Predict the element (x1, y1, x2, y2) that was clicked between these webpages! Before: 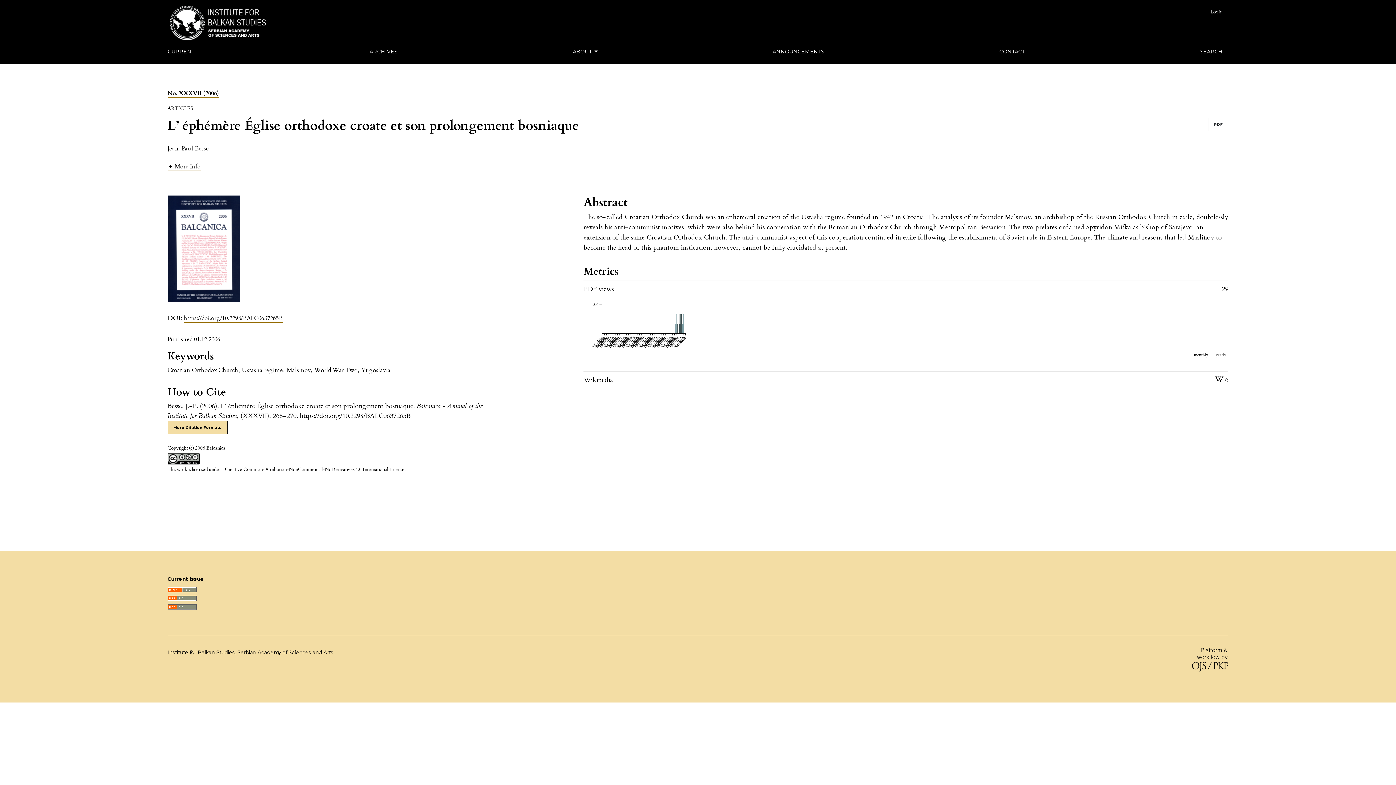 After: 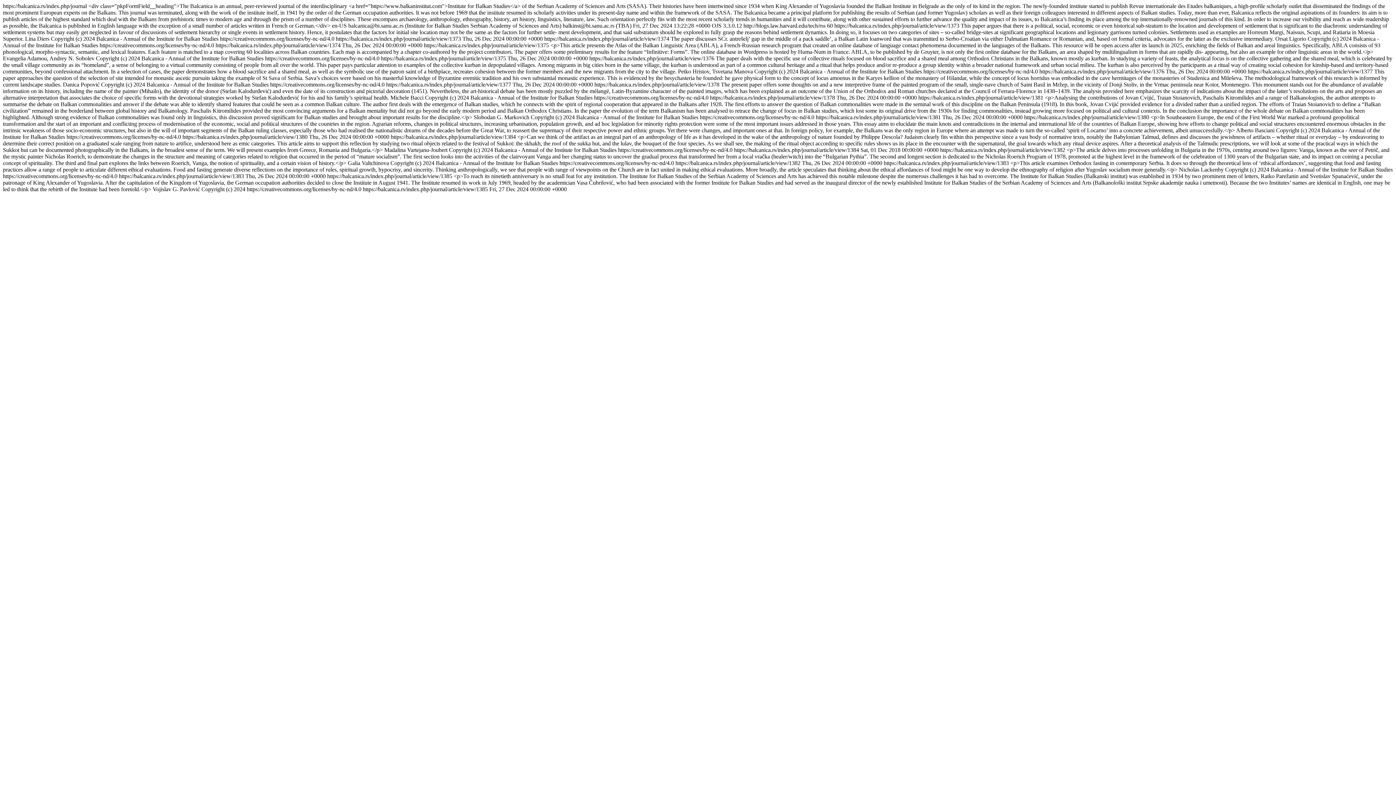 Action: bbox: (167, 595, 196, 601)